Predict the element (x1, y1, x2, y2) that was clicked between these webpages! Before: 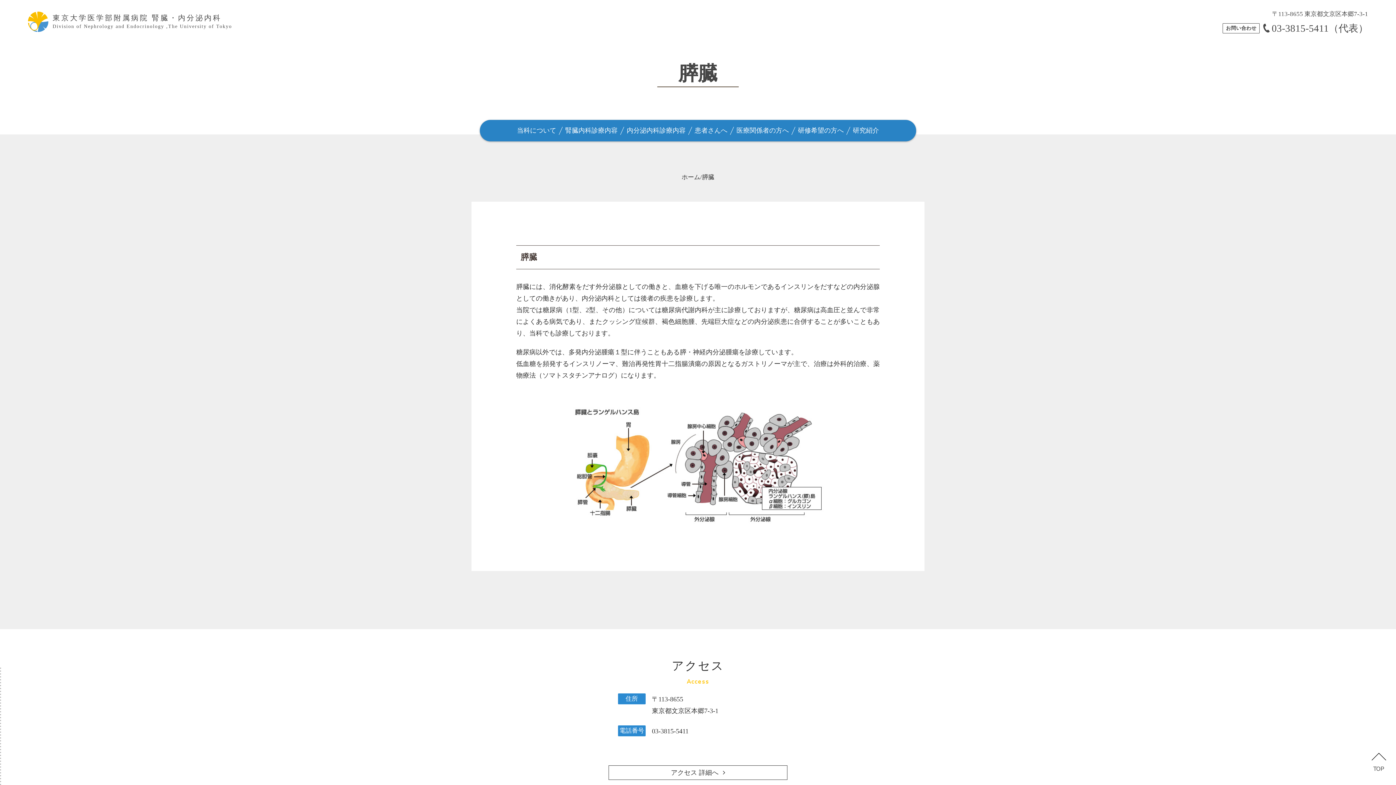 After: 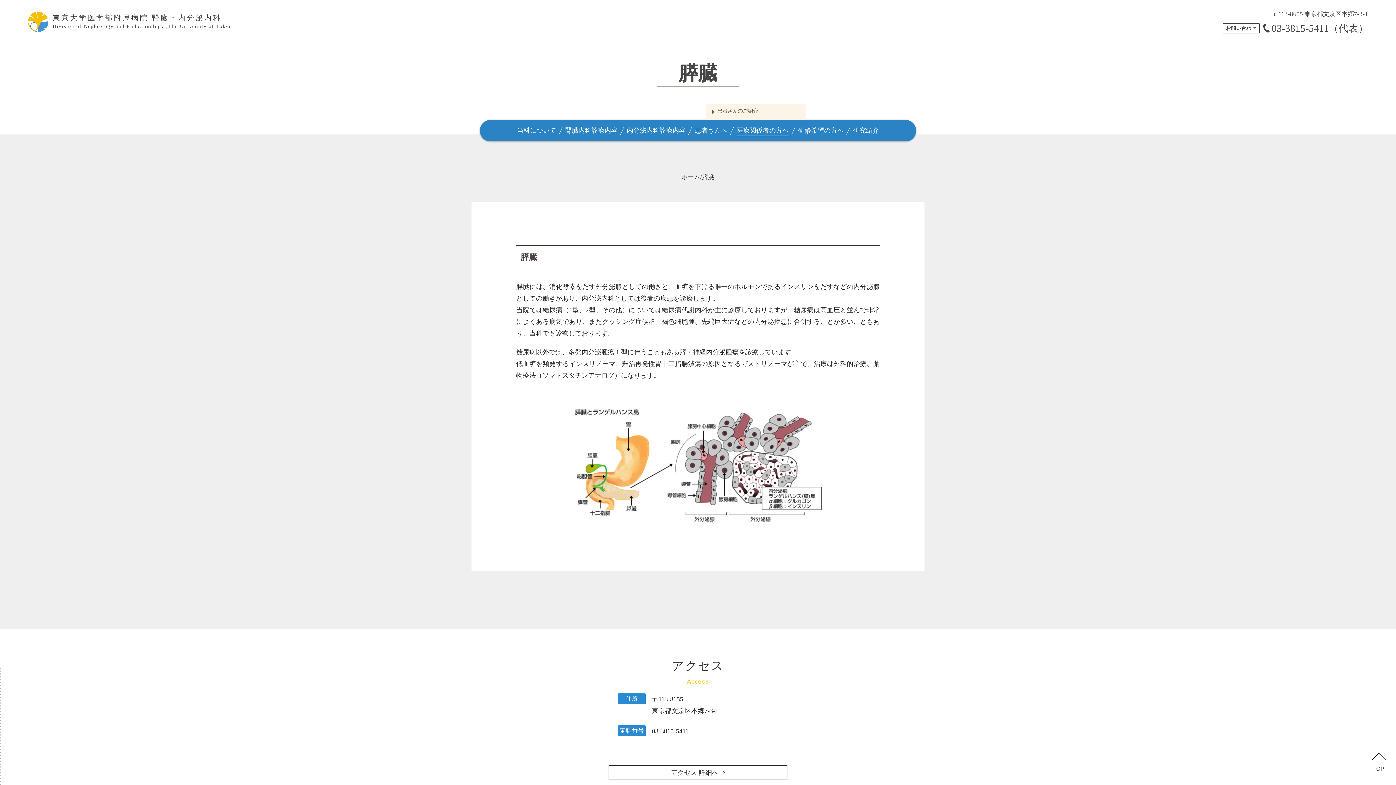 Action: label: 医療関係者の方へ bbox: (736, 125, 789, 135)